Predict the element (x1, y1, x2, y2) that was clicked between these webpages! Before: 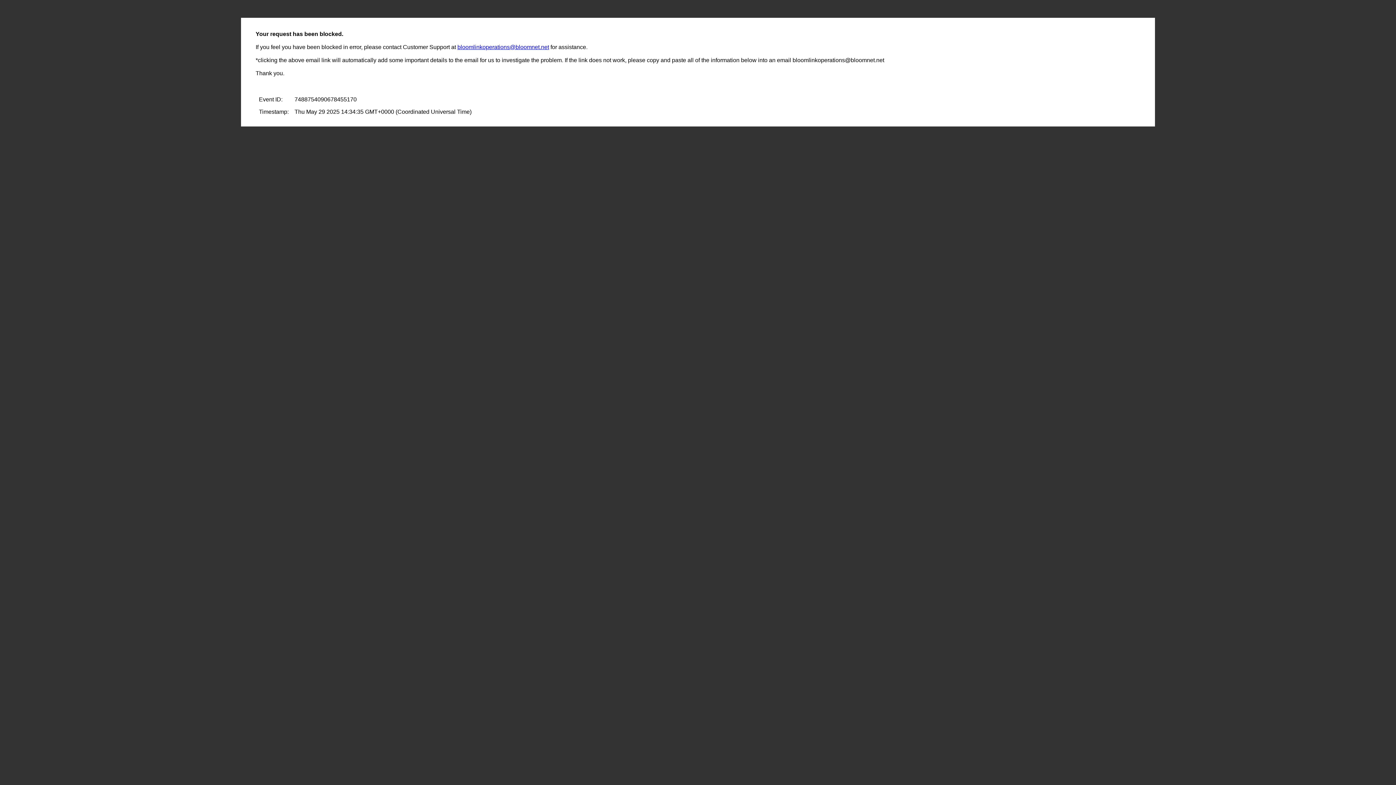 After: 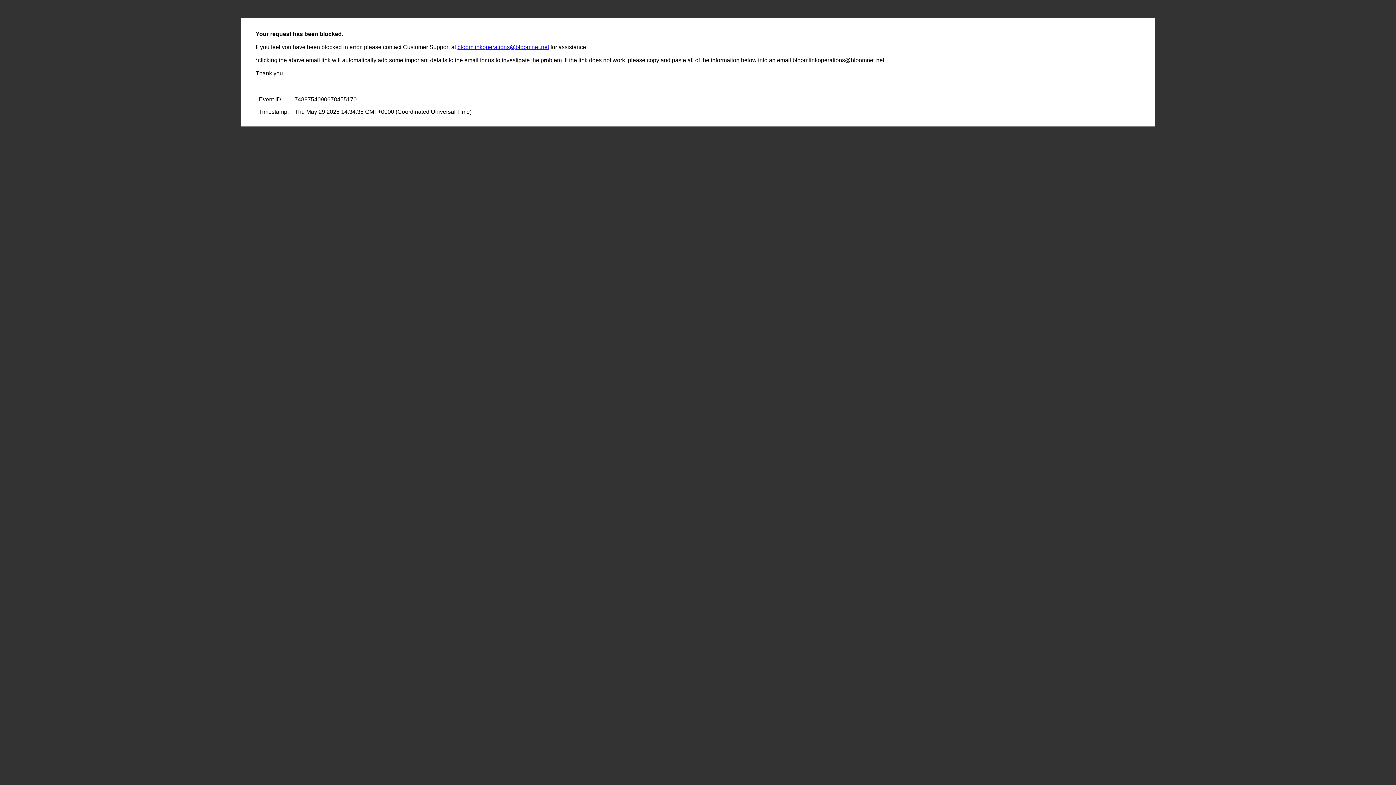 Action: label: bloomlinkoperations@bloomnet.net bbox: (457, 44, 549, 50)